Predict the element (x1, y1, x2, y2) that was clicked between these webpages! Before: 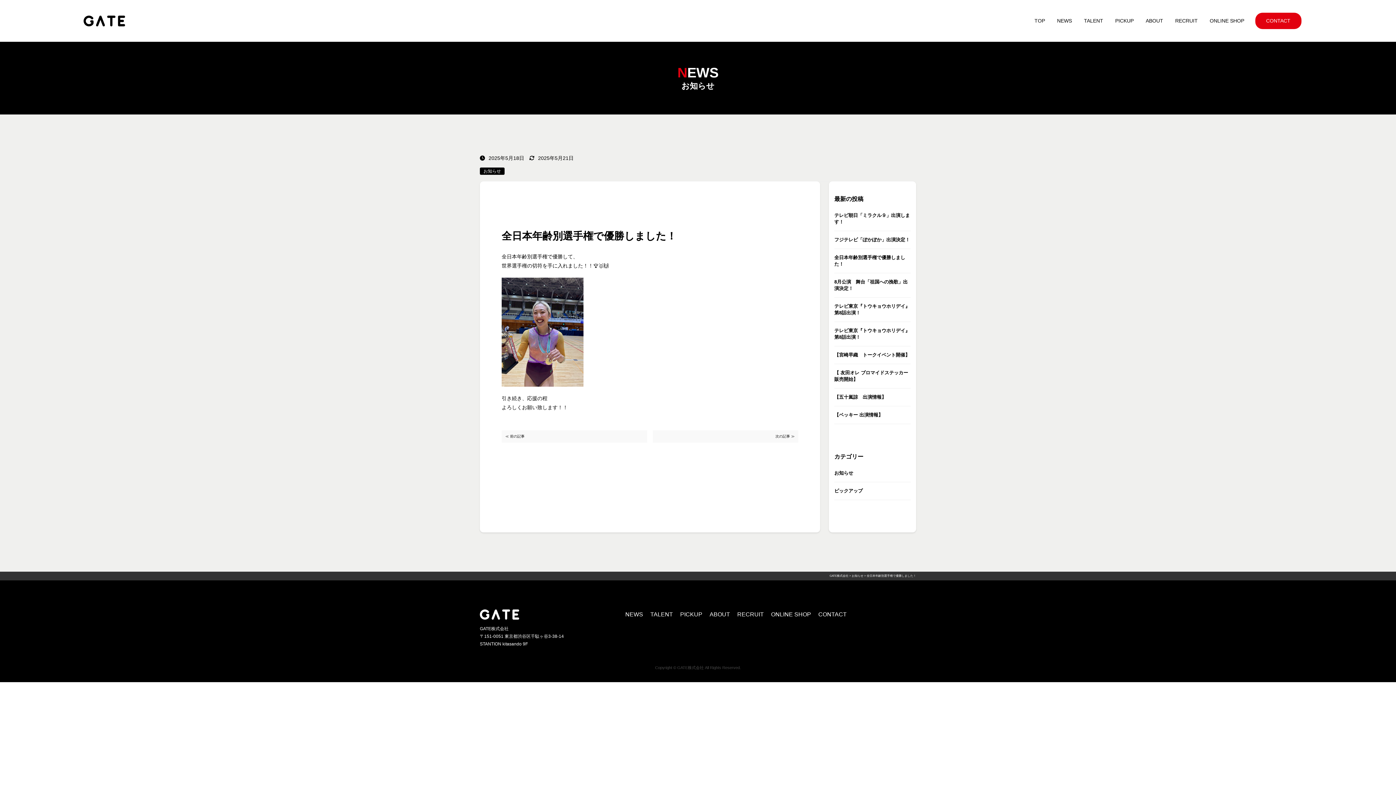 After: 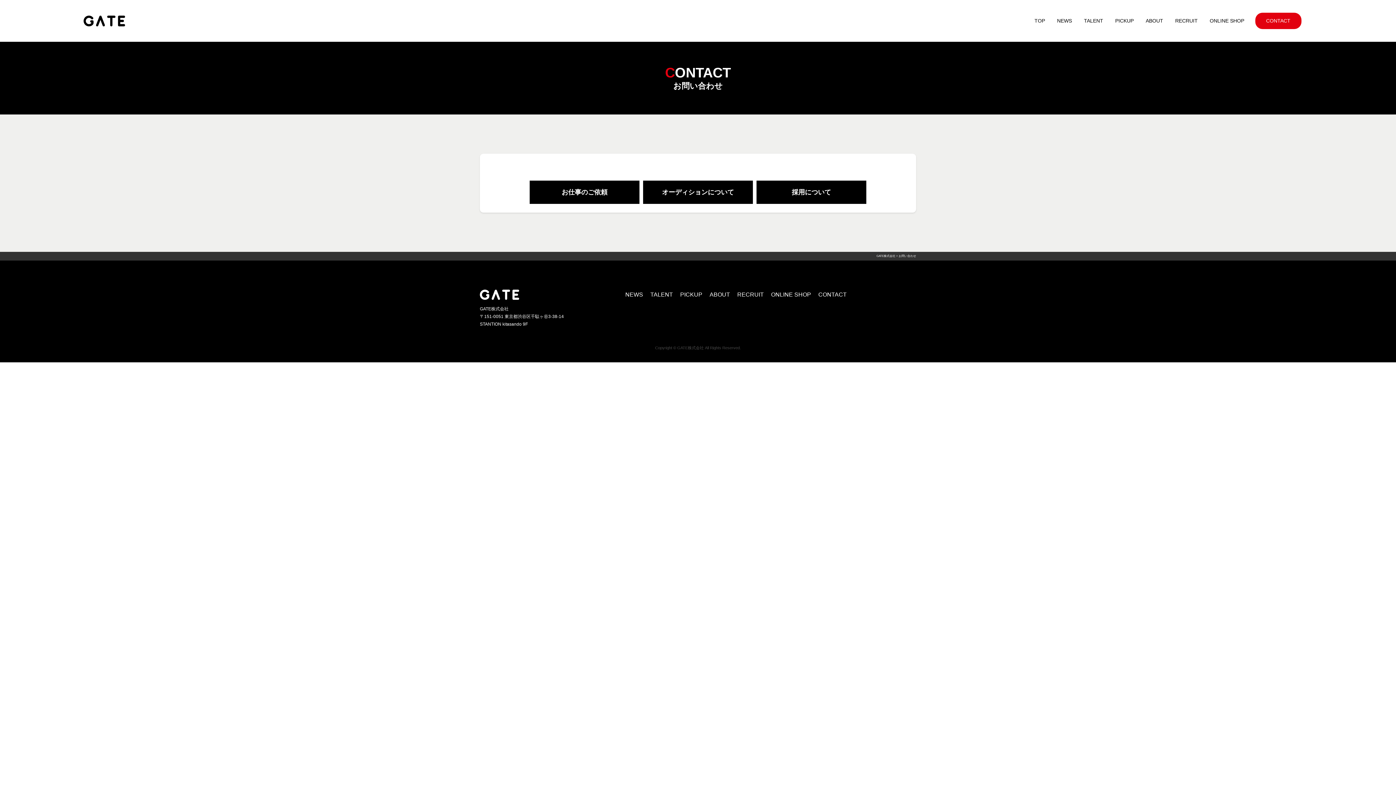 Action: bbox: (1255, 12, 1301, 29) label: CONTACT